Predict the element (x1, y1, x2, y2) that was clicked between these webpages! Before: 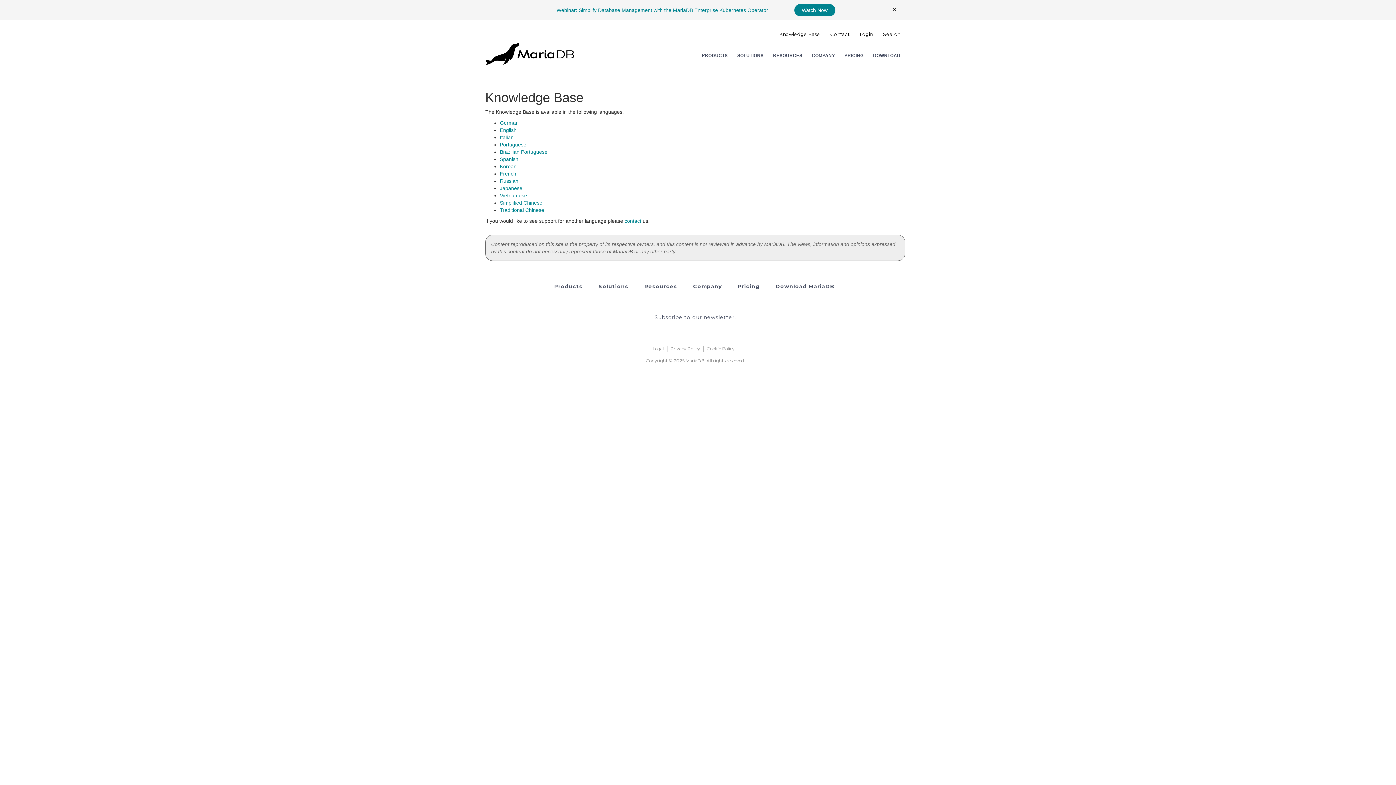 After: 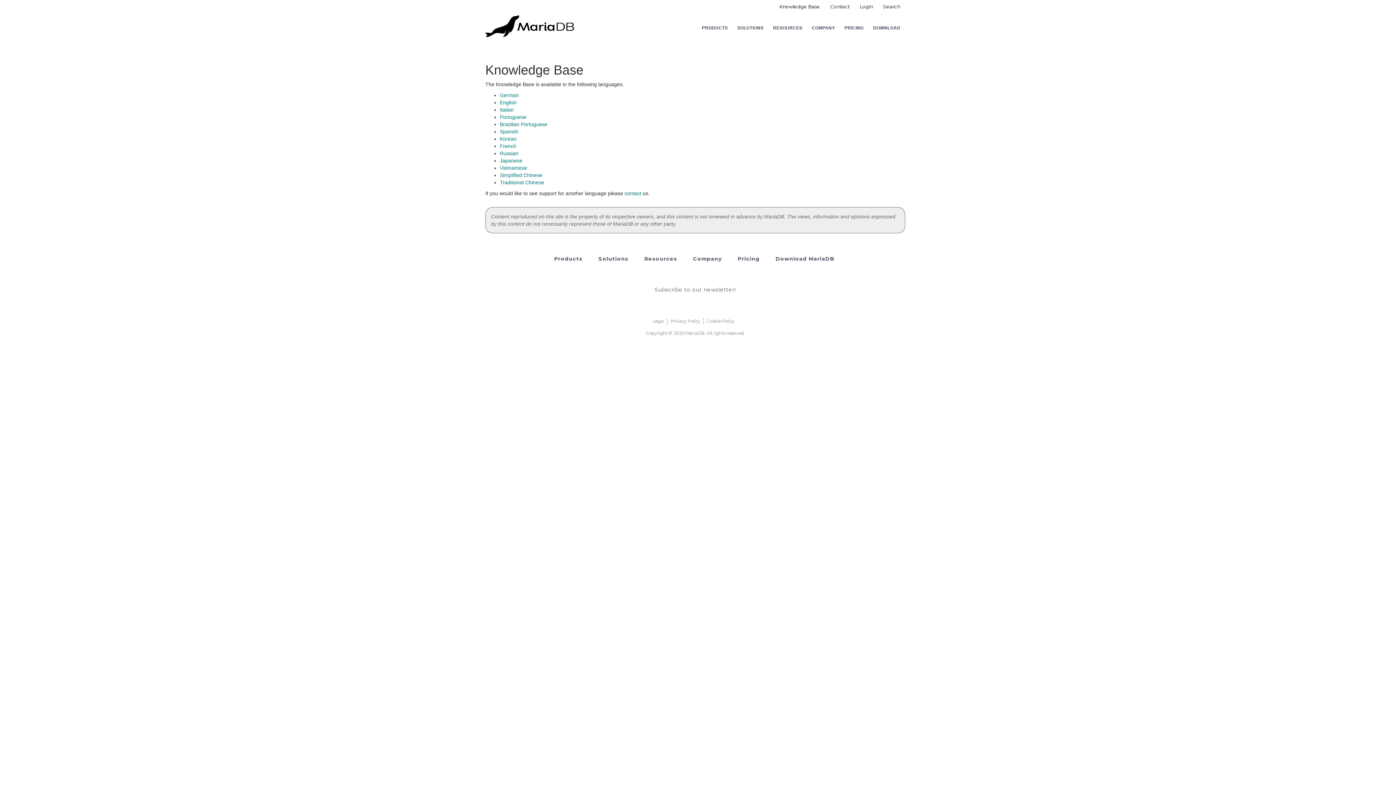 Action: bbox: (887, 4, 901, 16)